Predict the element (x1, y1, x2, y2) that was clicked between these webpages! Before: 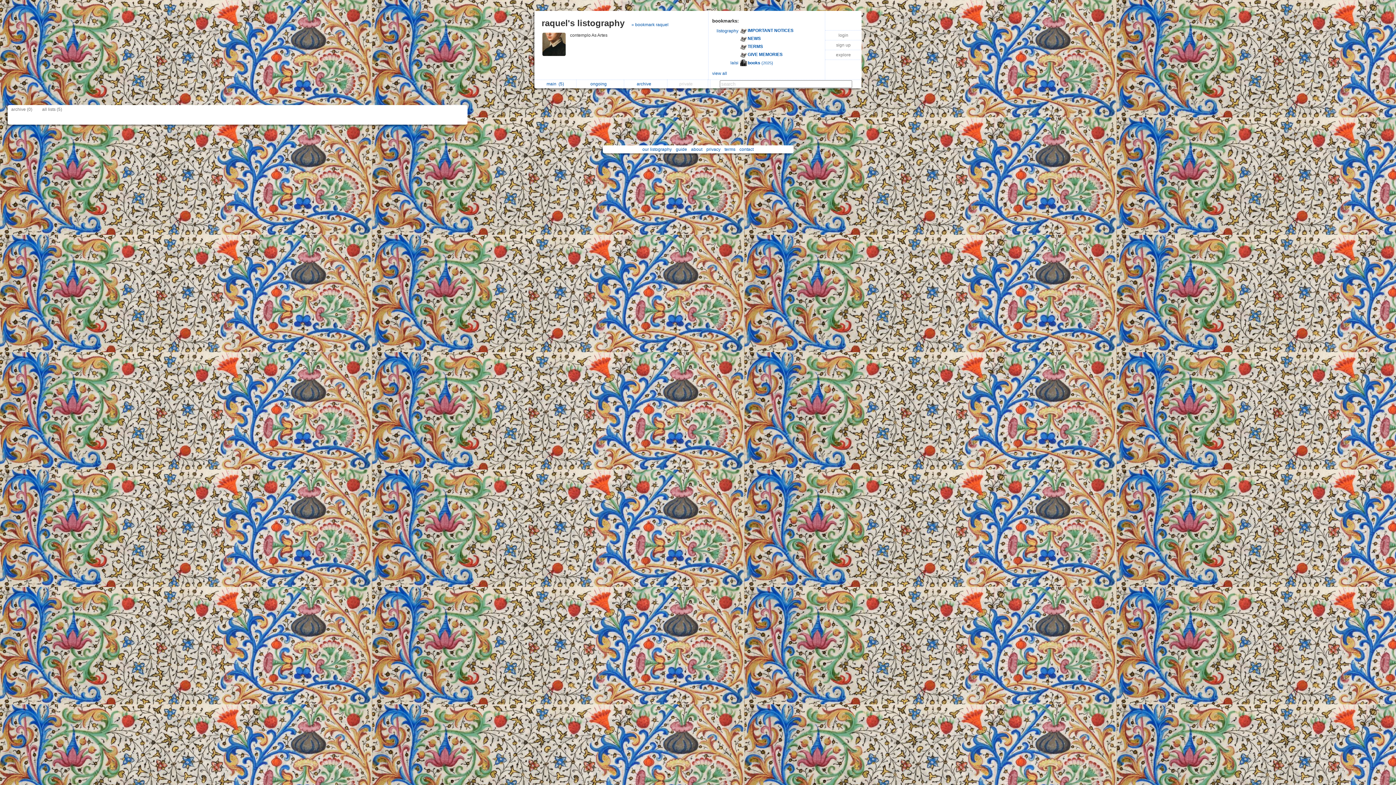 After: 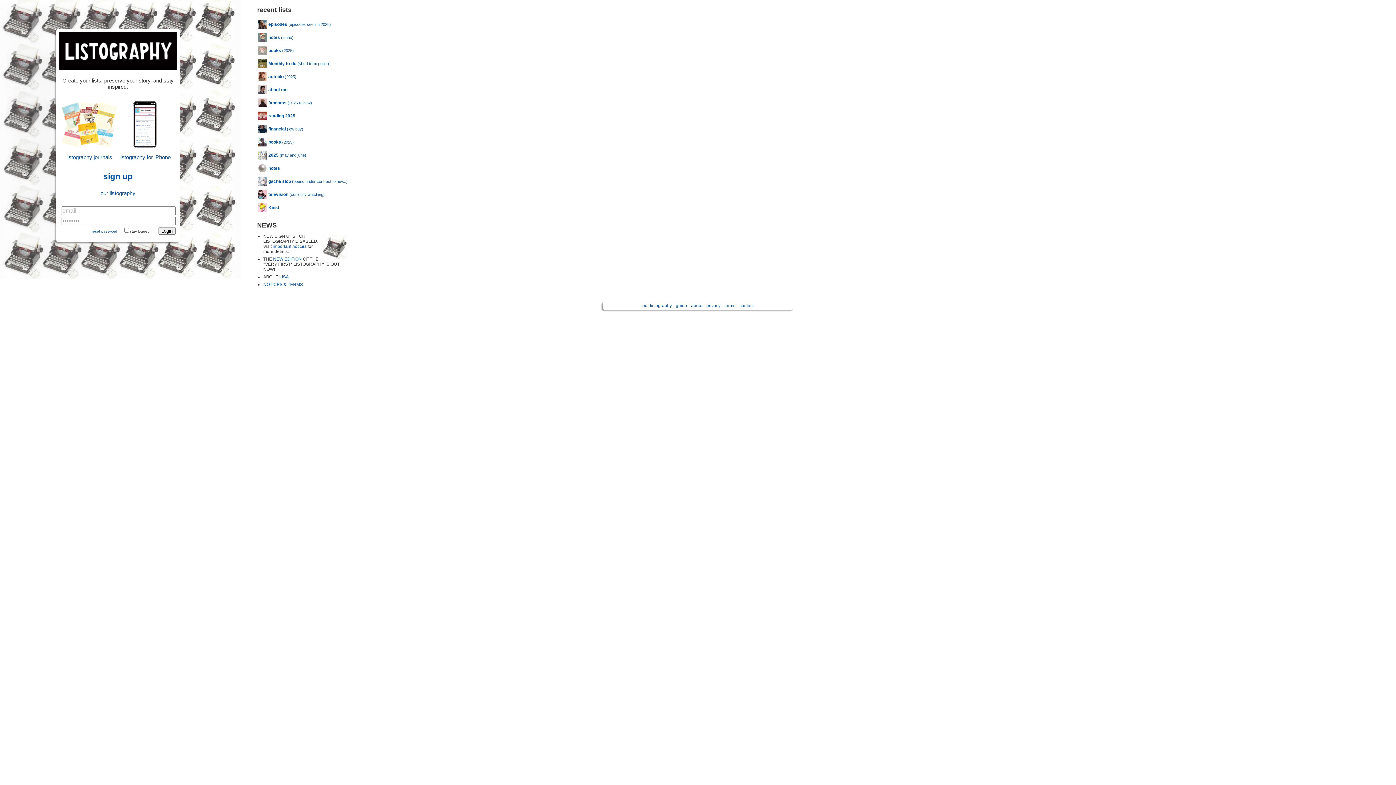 Action: bbox: (631, 22, 668, 27) label: » bookmark raquel